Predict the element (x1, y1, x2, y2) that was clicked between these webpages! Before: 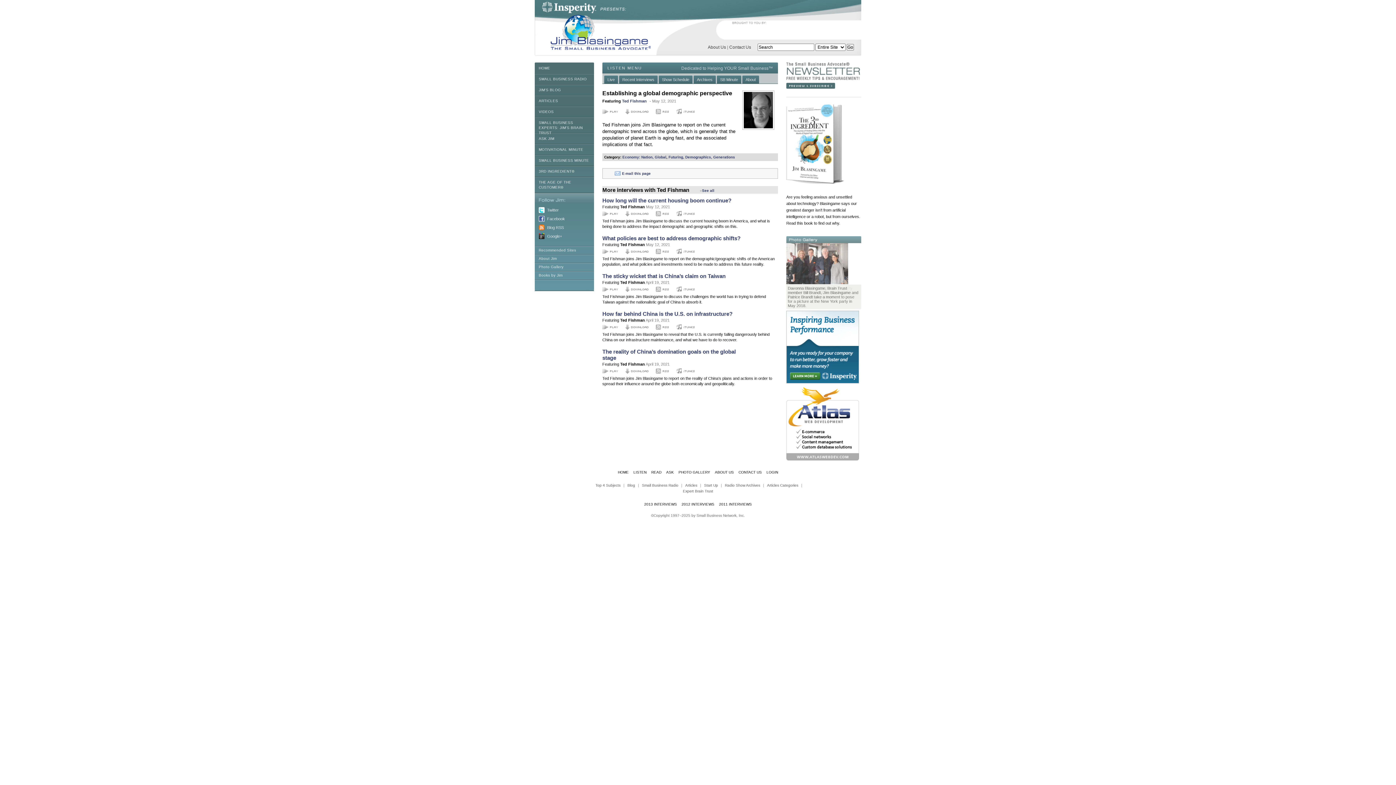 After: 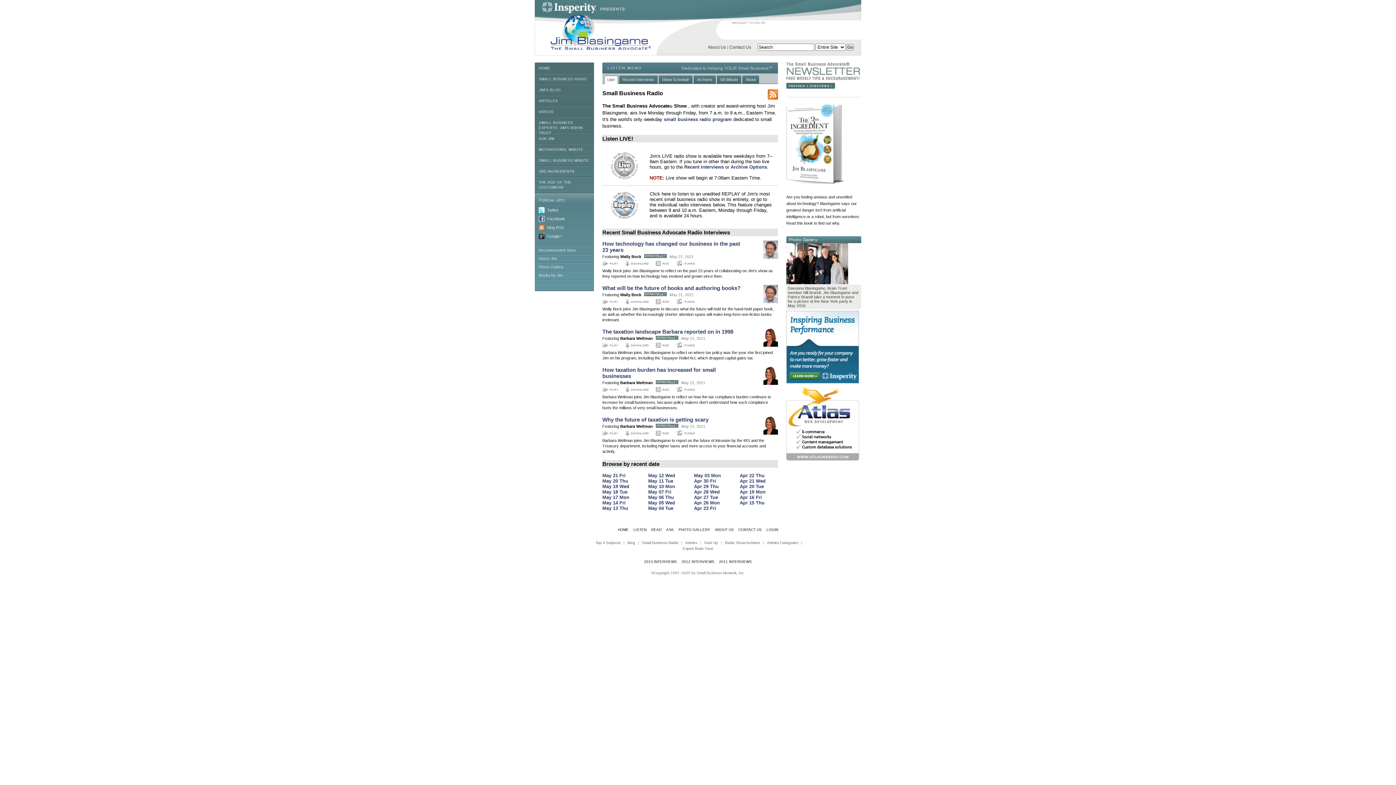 Action: bbox: (642, 483, 678, 487) label: Small Business Radio